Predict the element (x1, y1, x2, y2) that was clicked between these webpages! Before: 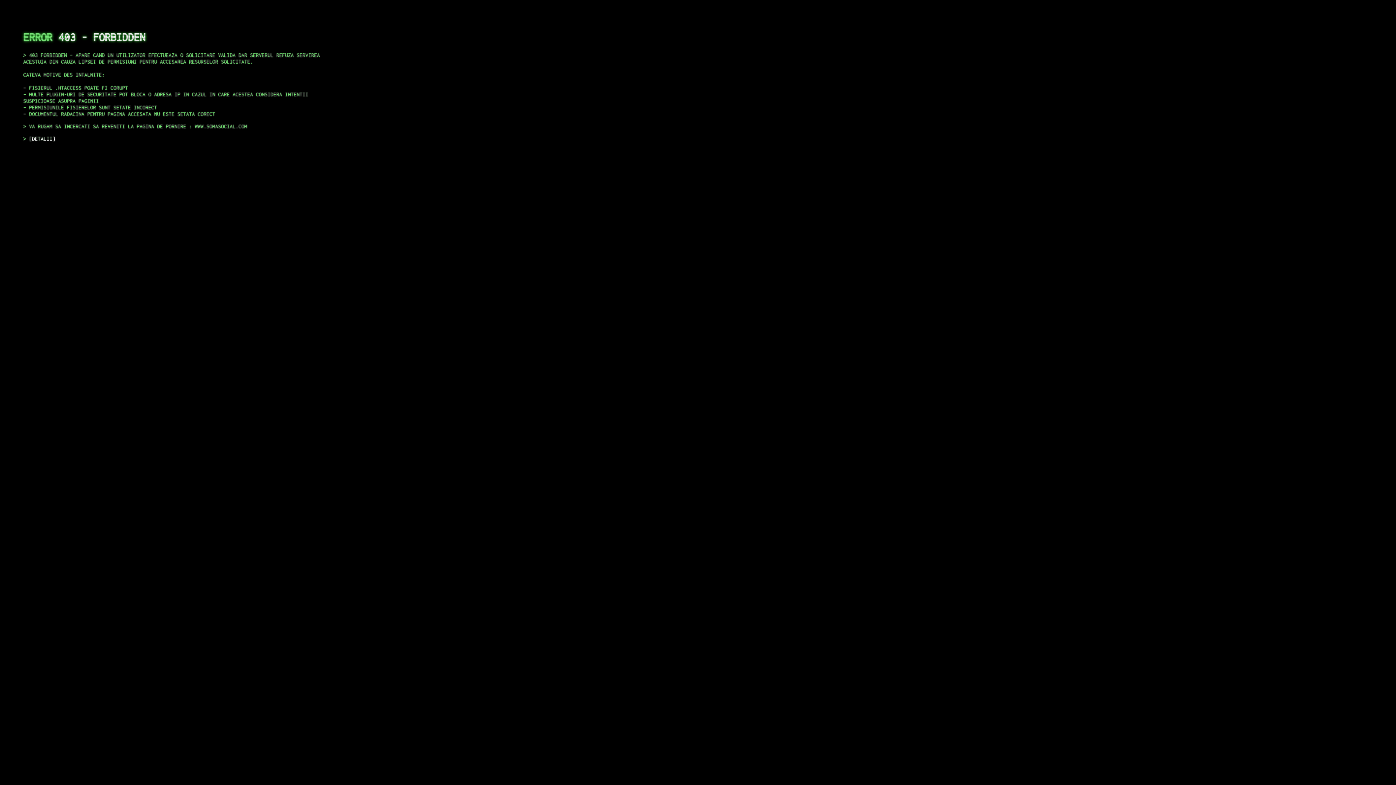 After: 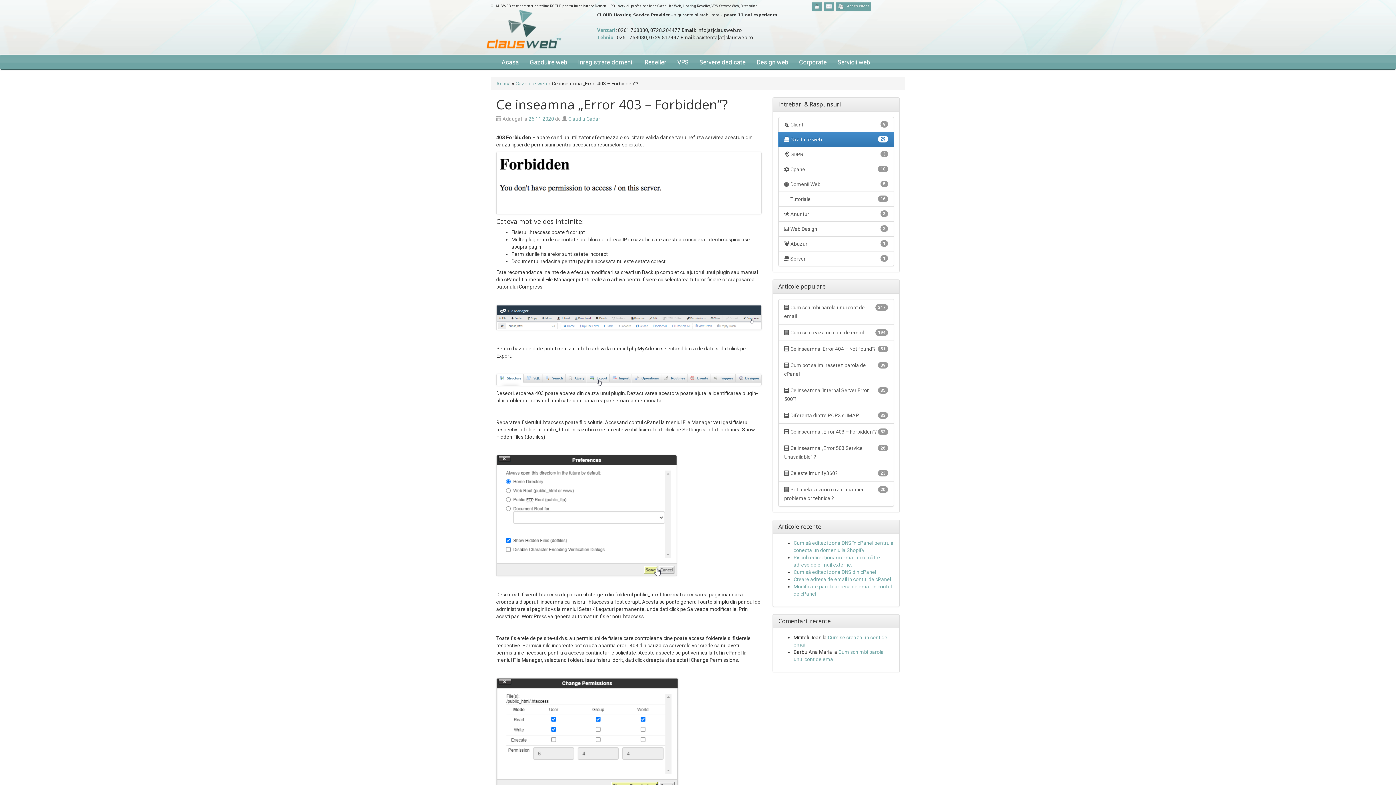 Action: bbox: (29, 135, 55, 141) label: DETALII